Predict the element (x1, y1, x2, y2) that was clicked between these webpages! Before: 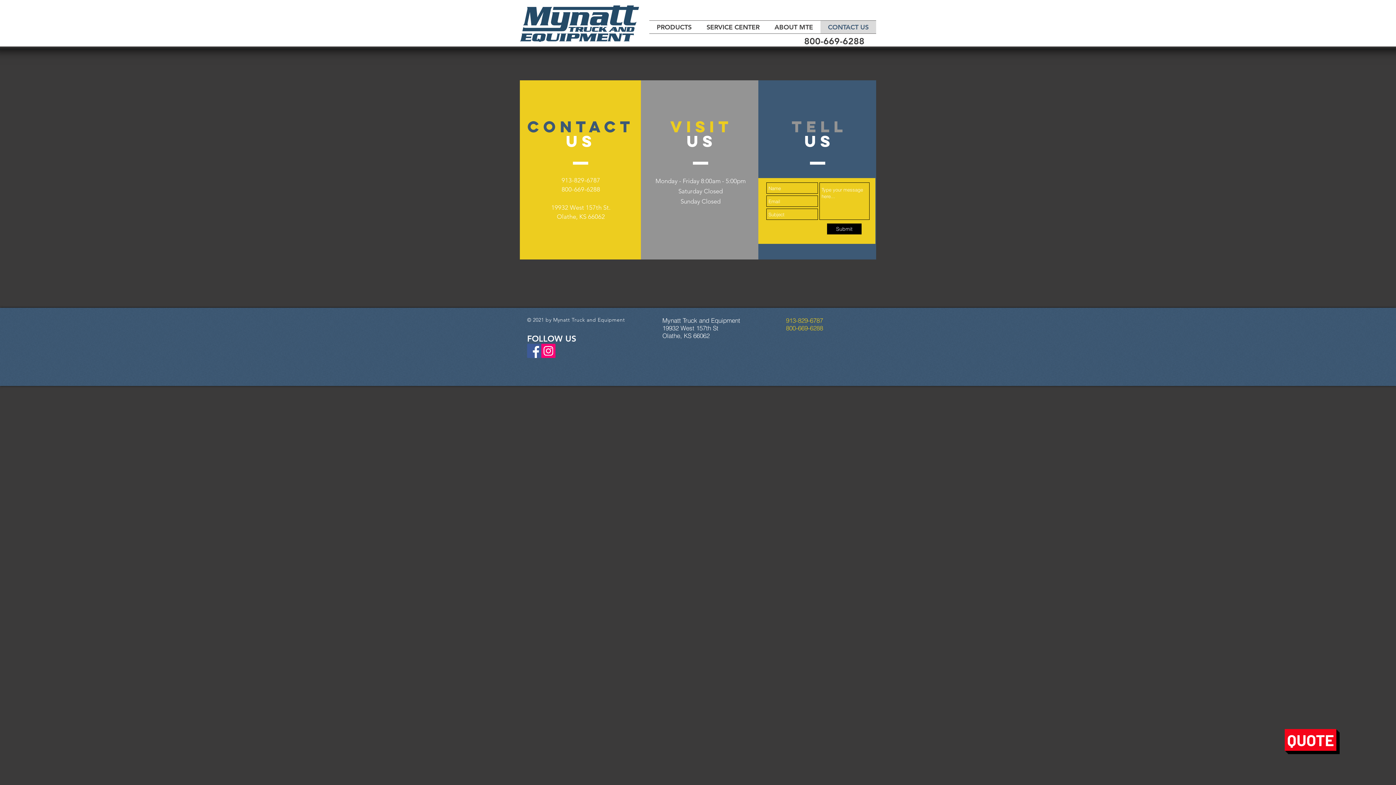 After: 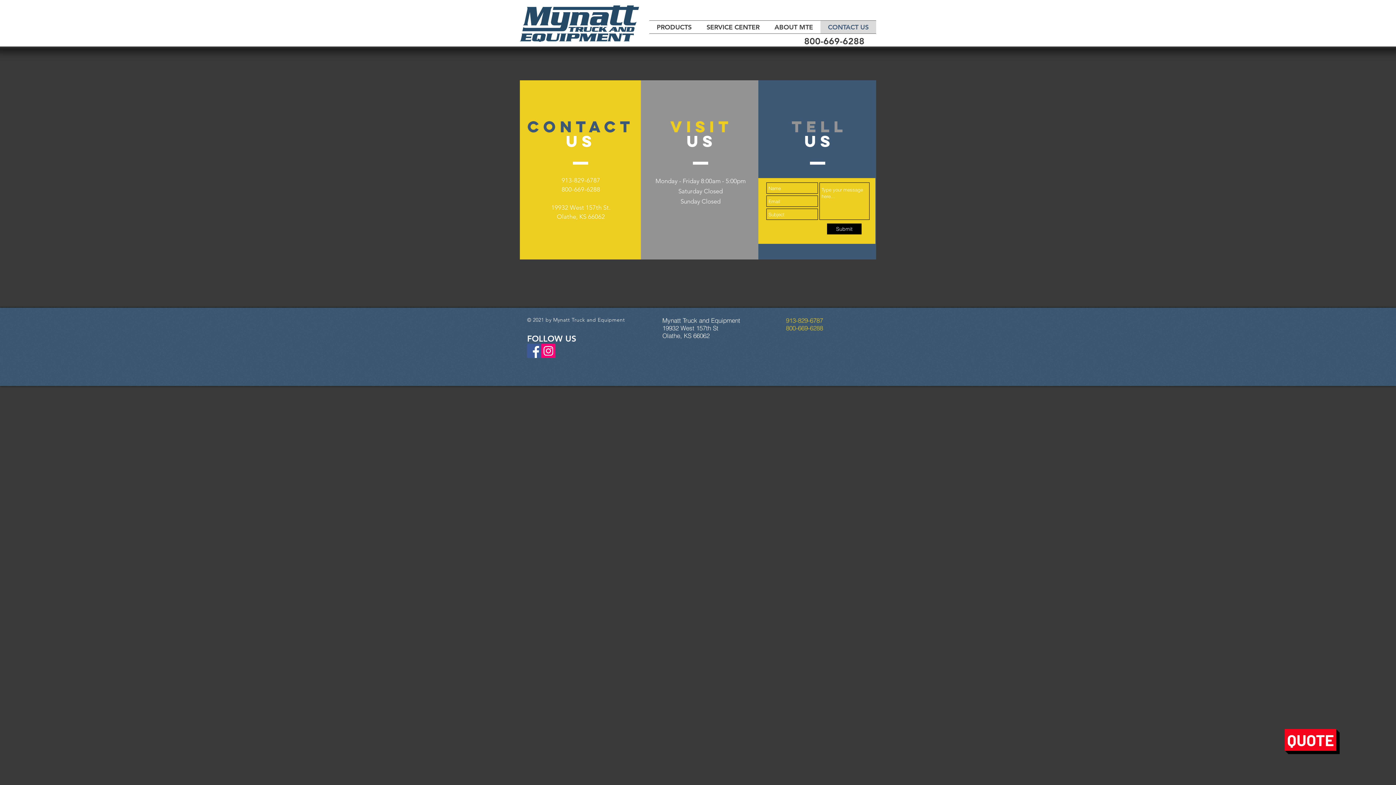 Action: bbox: (541, 344, 555, 358) label: Instagram